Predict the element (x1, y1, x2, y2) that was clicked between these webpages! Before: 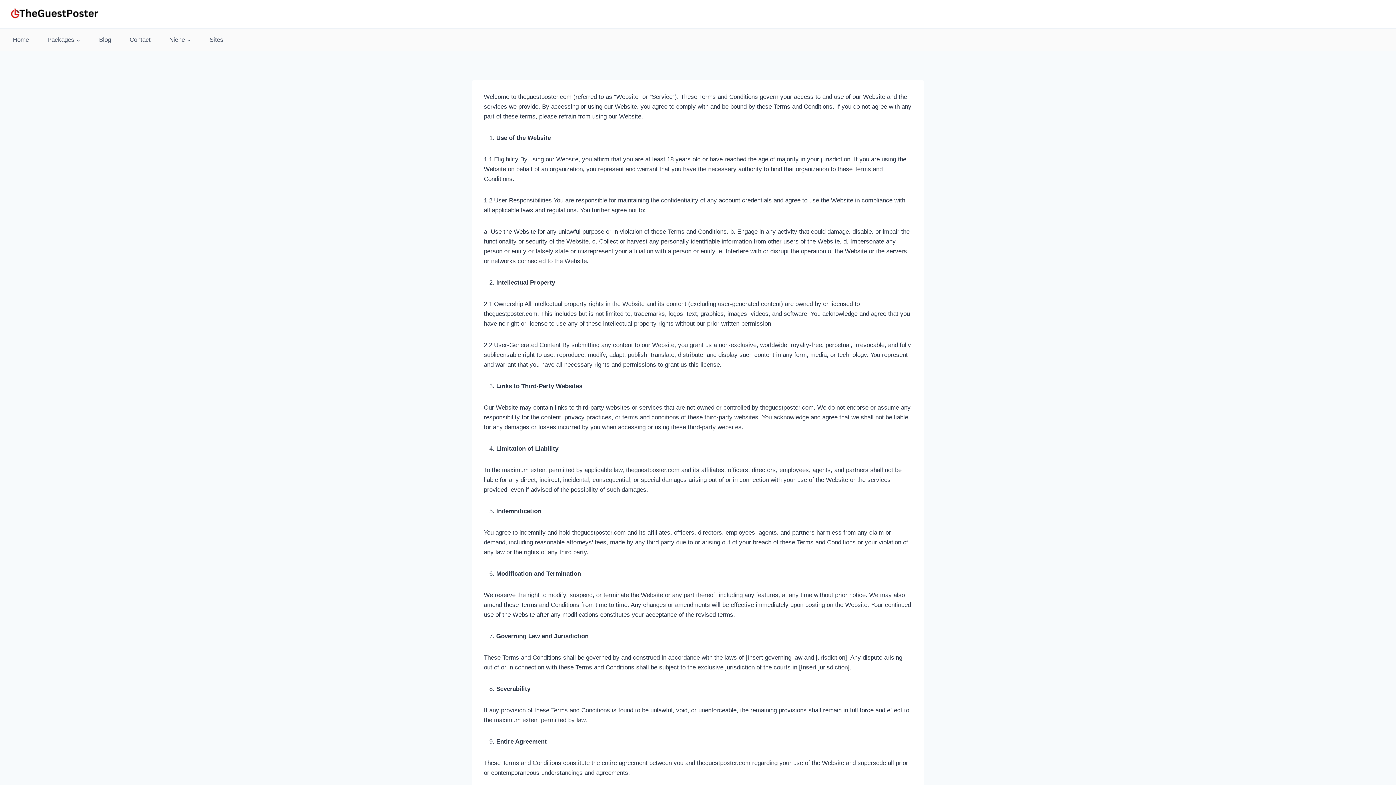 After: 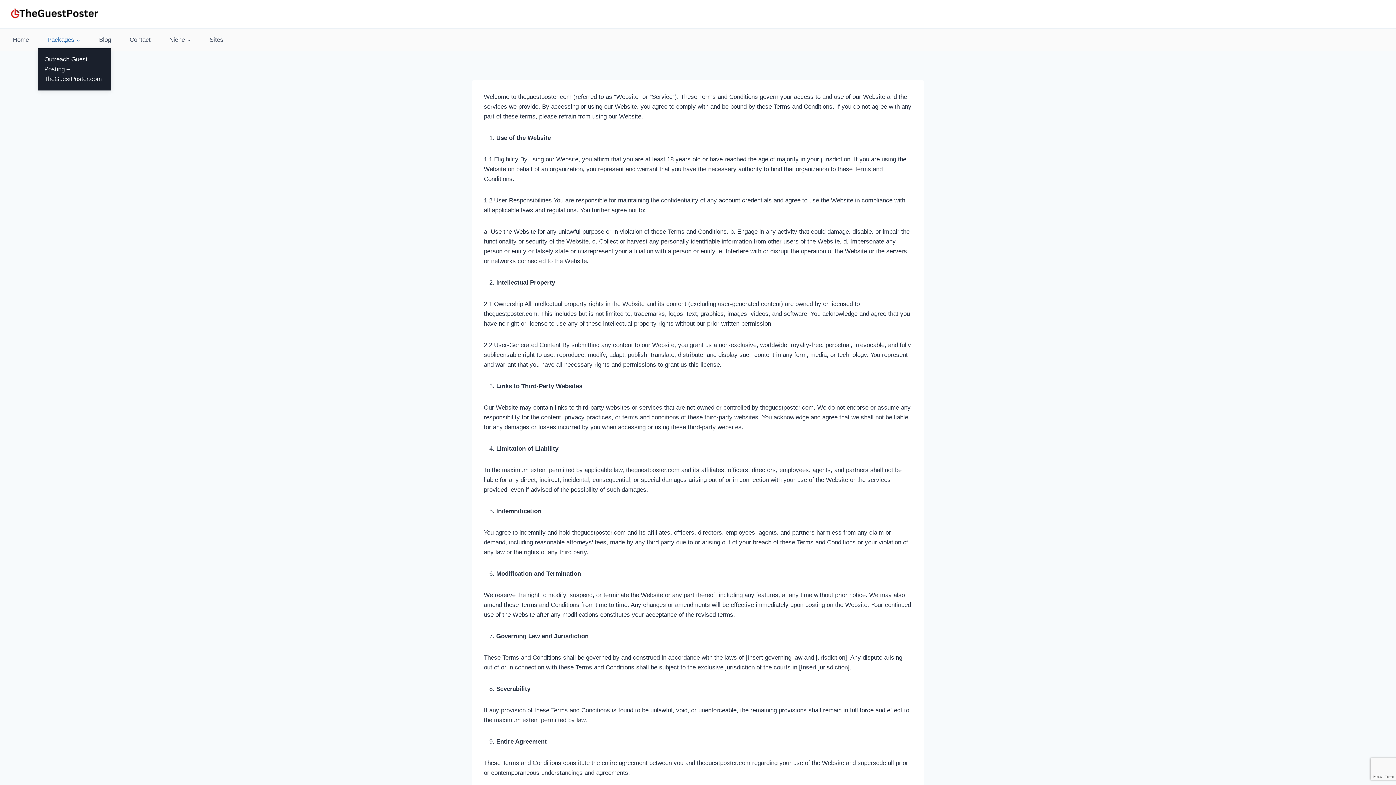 Action: label: Packages bbox: (38, 31, 89, 48)